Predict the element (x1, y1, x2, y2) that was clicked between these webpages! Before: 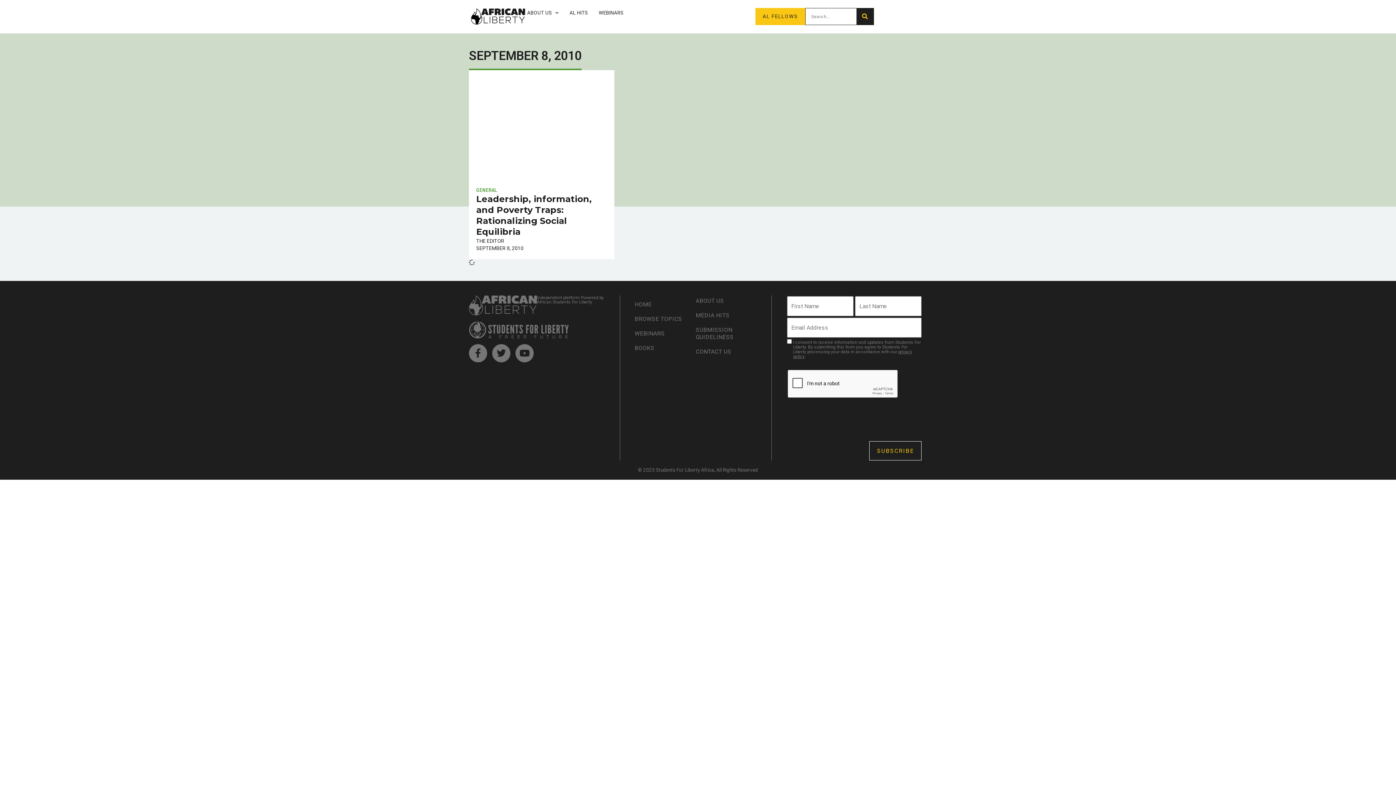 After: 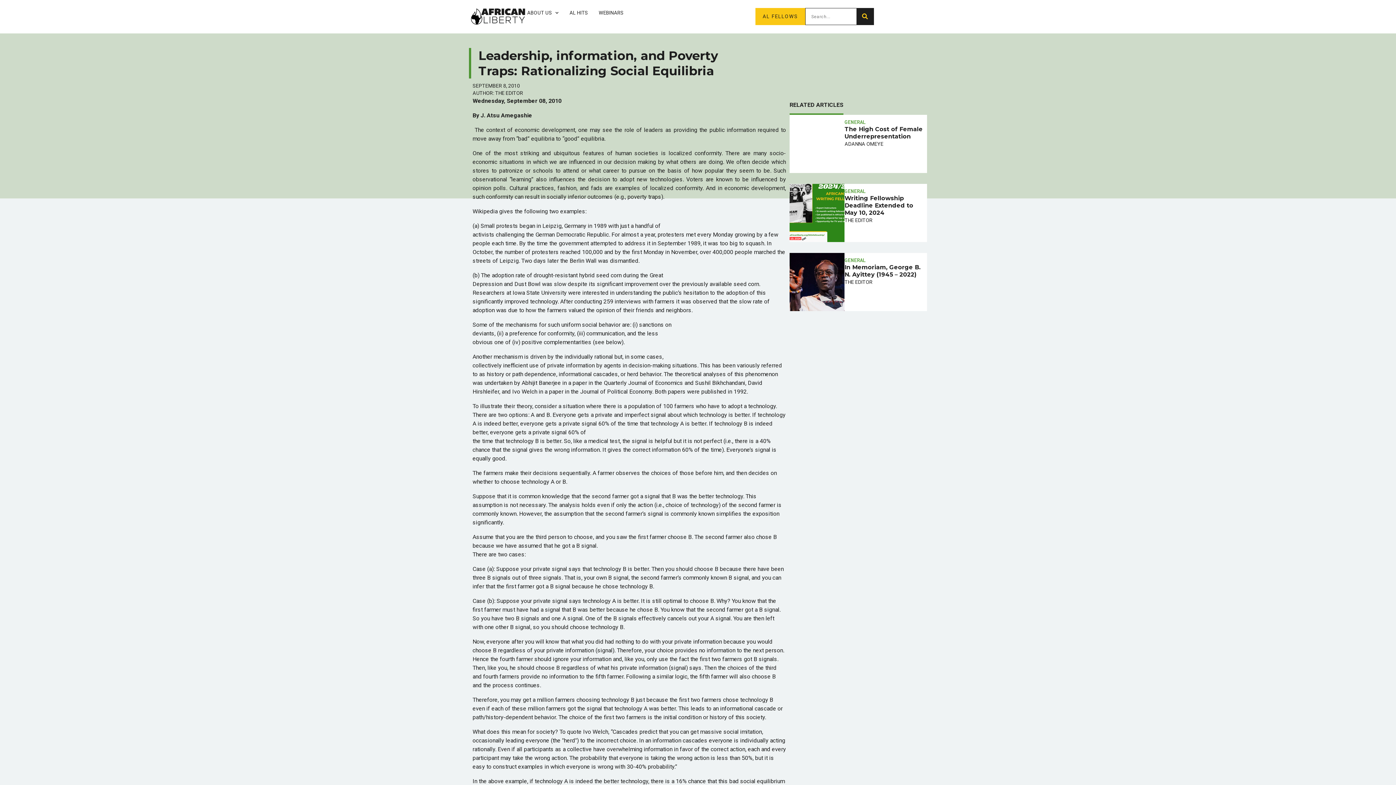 Action: label: Leadership, information, and Poverty Traps: Rationalizing Social Equilibria bbox: (476, 193, 592, 236)